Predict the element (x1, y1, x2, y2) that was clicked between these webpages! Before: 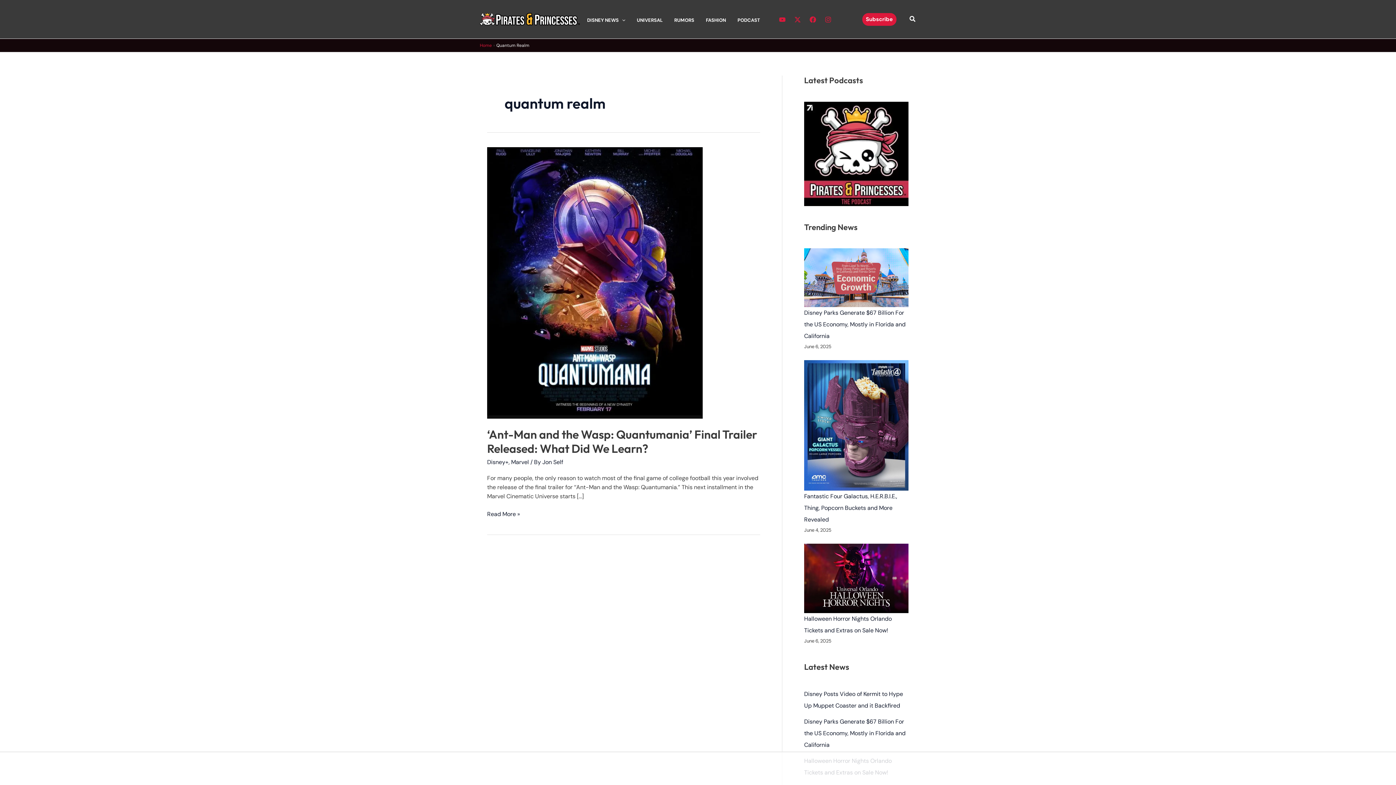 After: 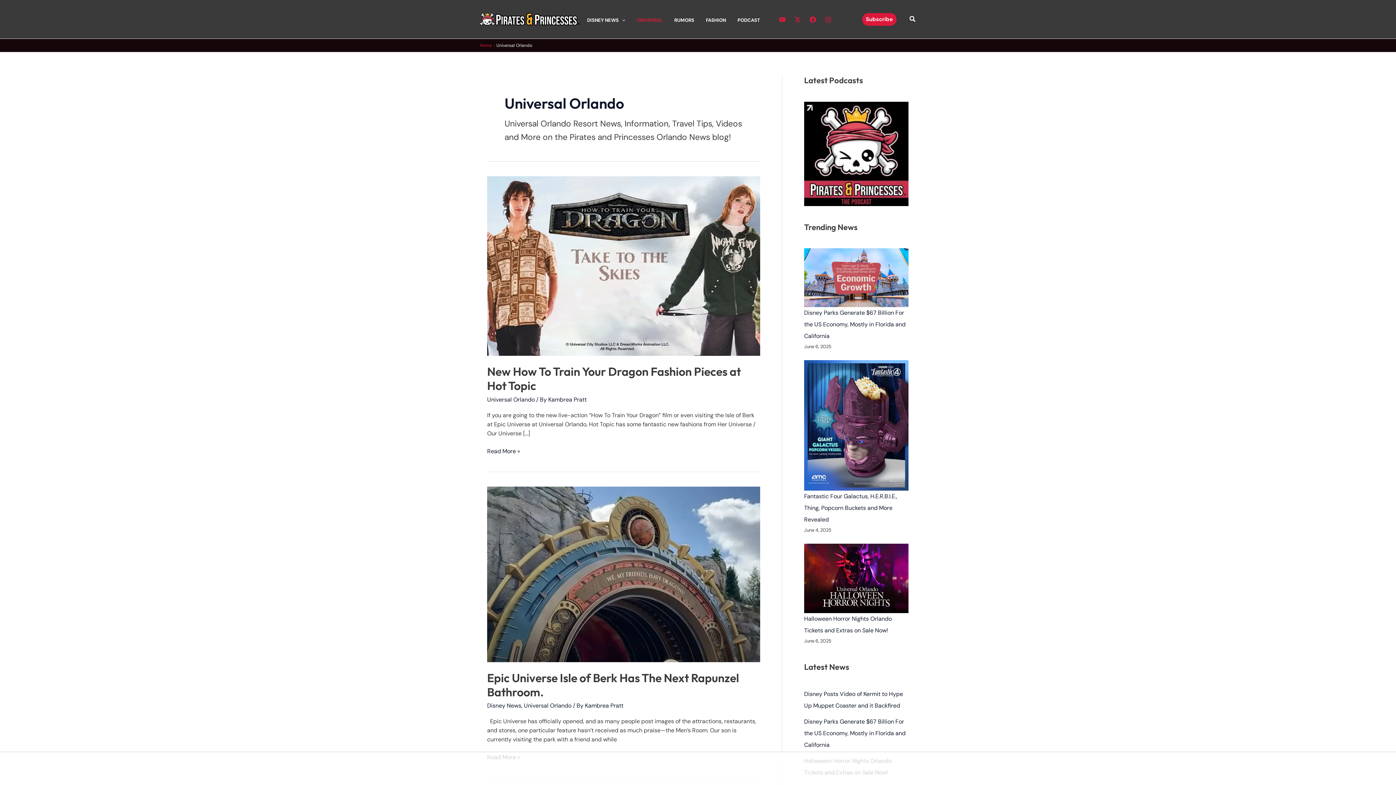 Action: bbox: (637, 0, 674, 38) label: UNIVERSAL